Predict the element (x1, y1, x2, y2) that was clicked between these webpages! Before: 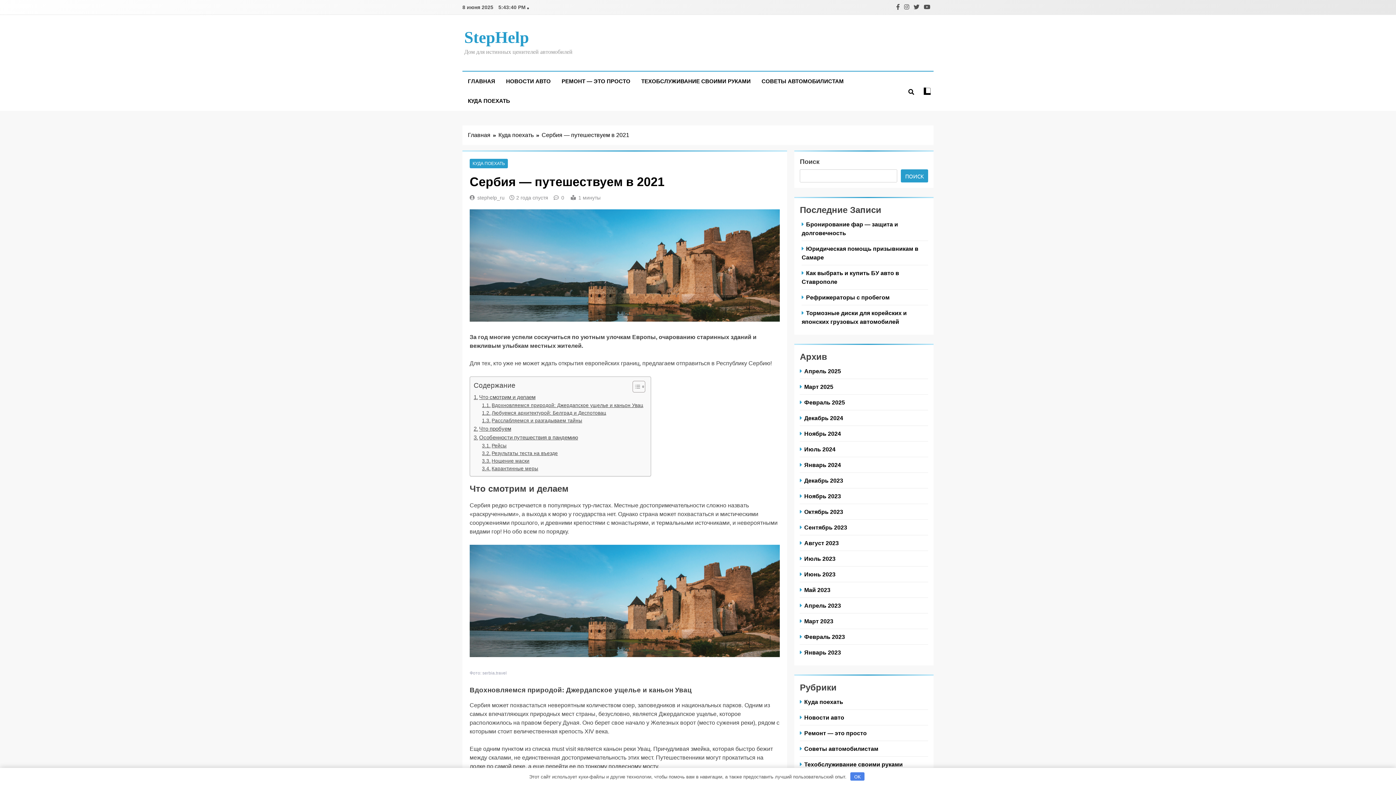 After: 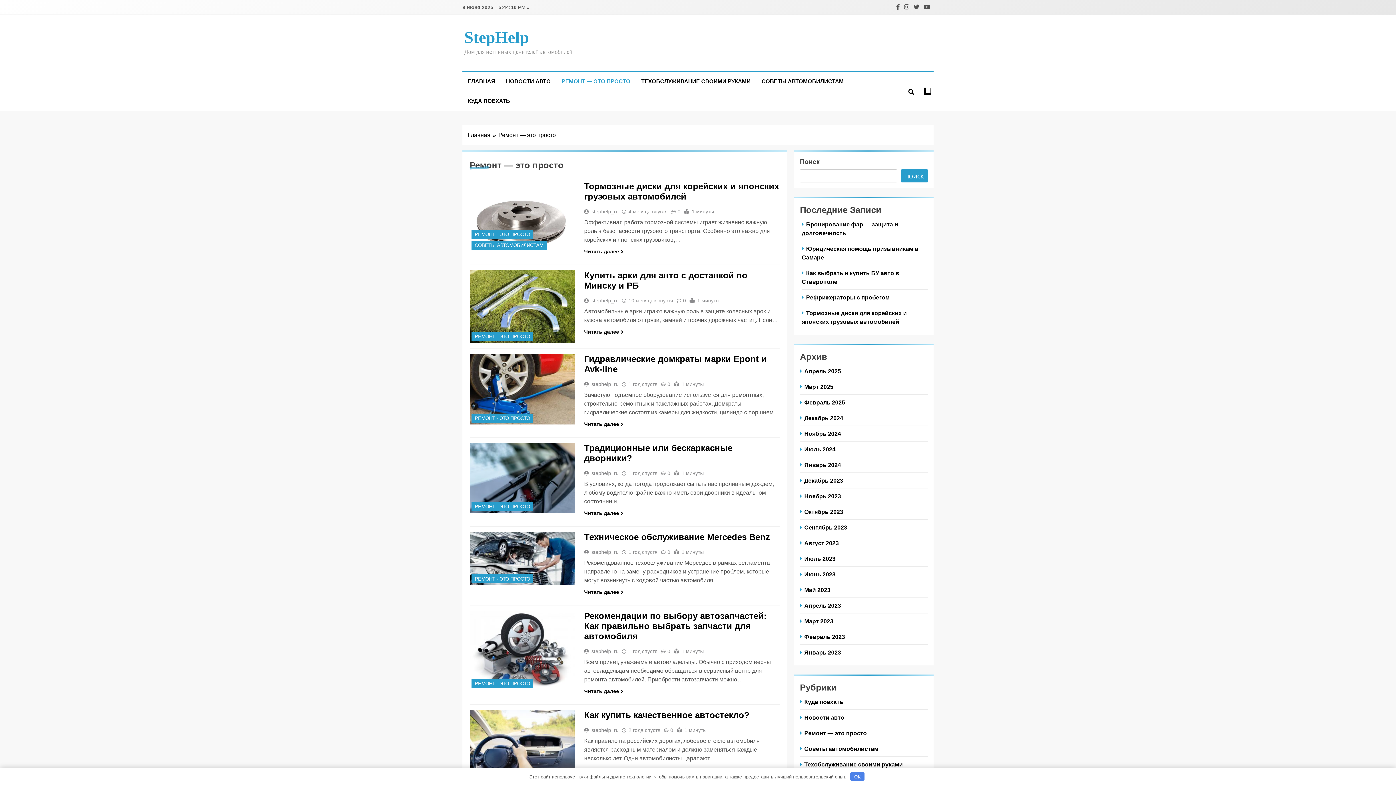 Action: label: Ремонт — это просто bbox: (800, 730, 868, 736)